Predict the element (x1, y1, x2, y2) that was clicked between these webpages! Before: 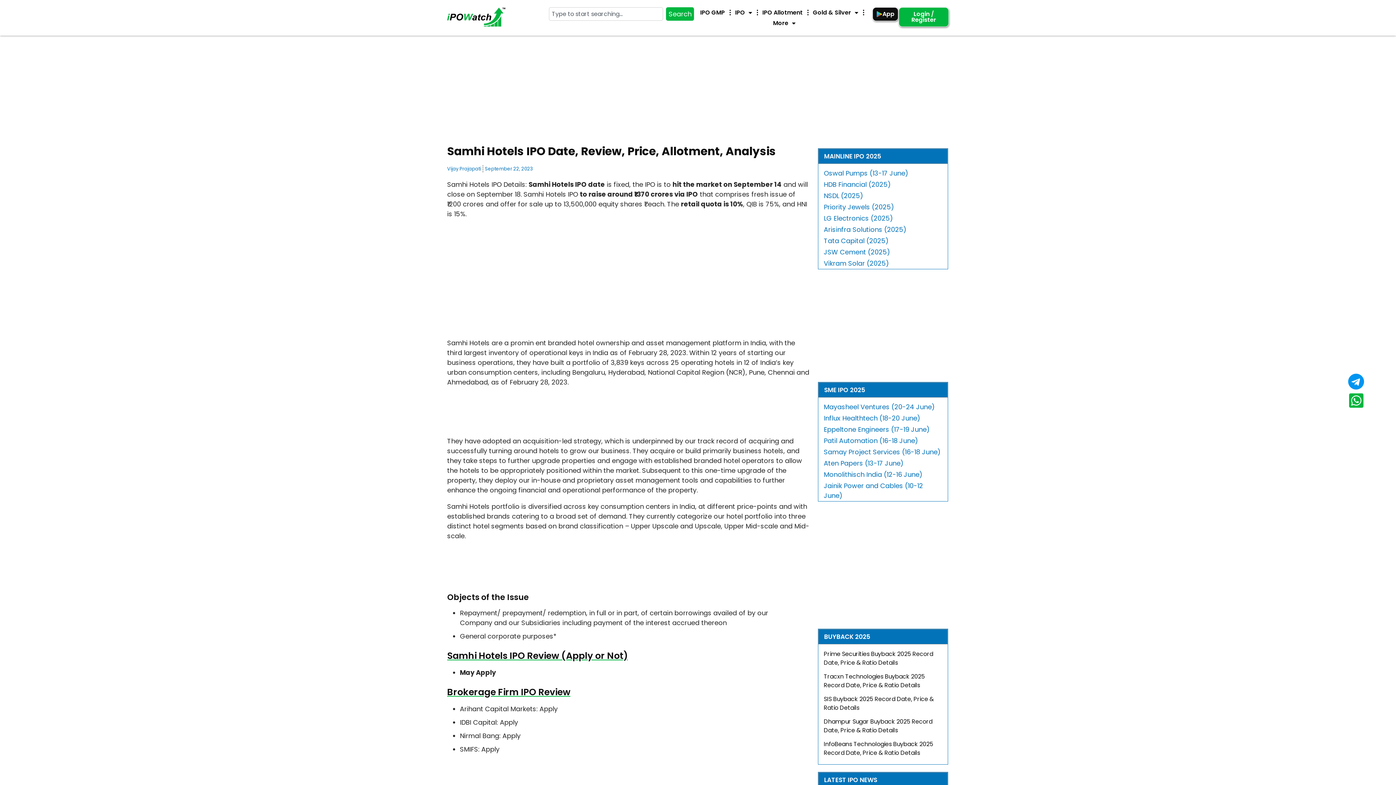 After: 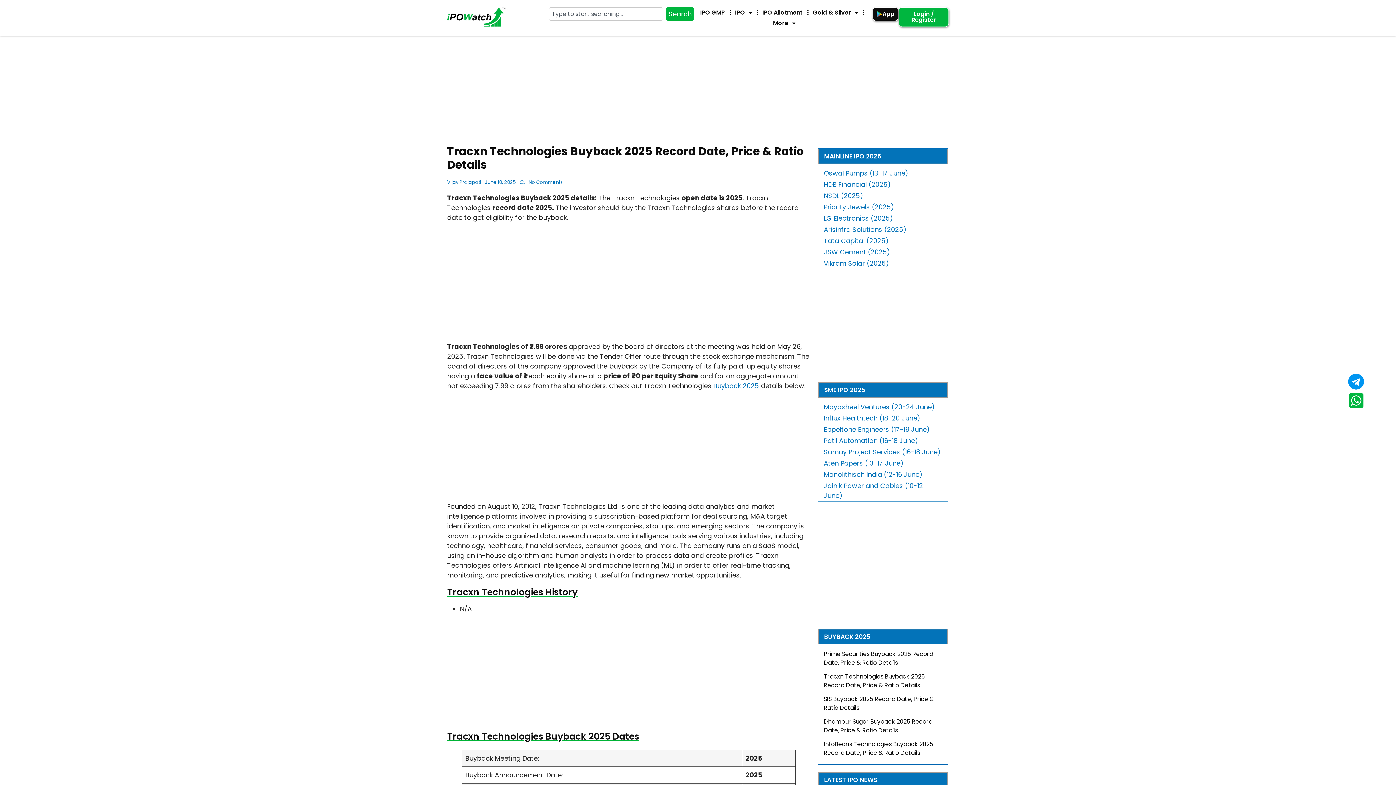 Action: bbox: (823, 672, 925, 689) label: Tracxn Technologies Buyback 2025 Record Date, Price & Ratio Details